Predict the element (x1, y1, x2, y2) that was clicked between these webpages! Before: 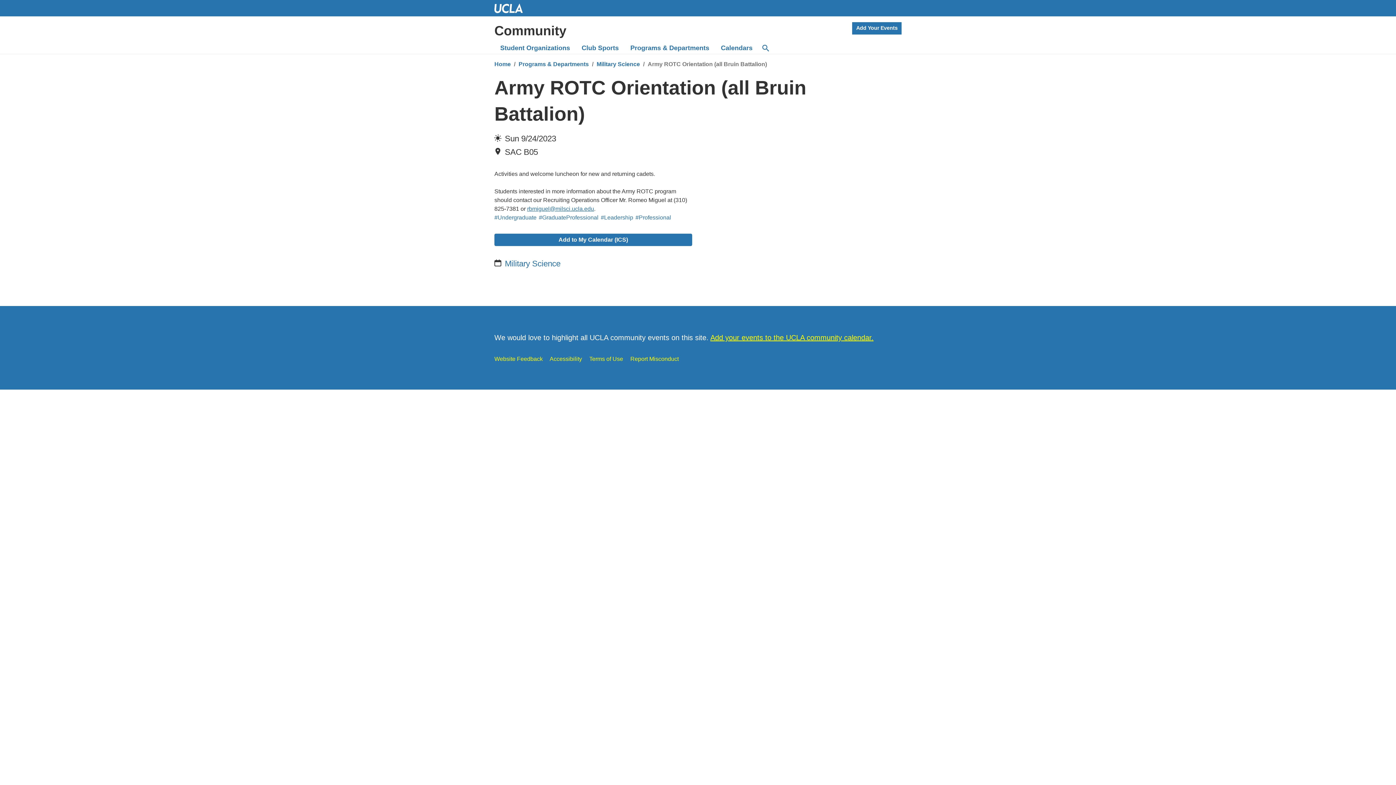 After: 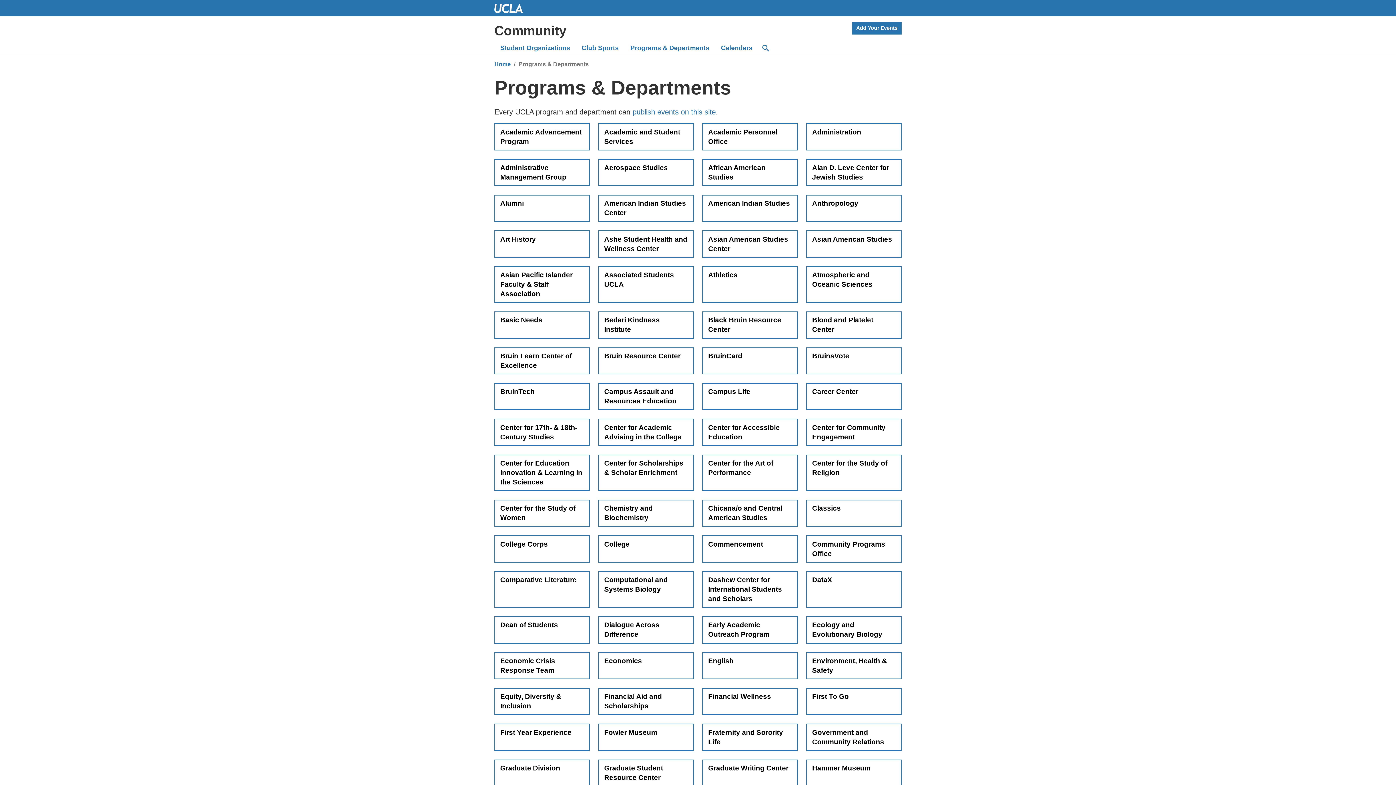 Action: label: Programs & Departments bbox: (518, 61, 588, 67)